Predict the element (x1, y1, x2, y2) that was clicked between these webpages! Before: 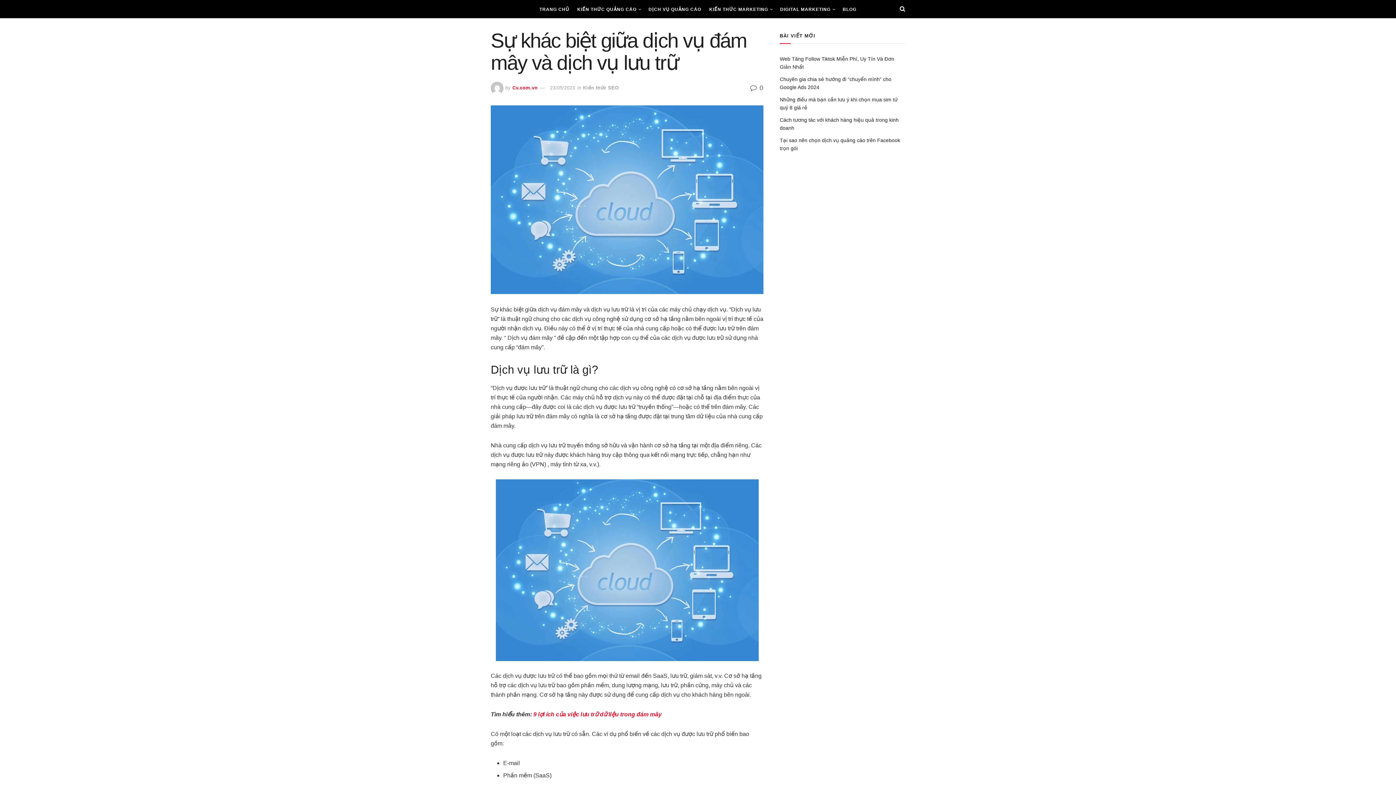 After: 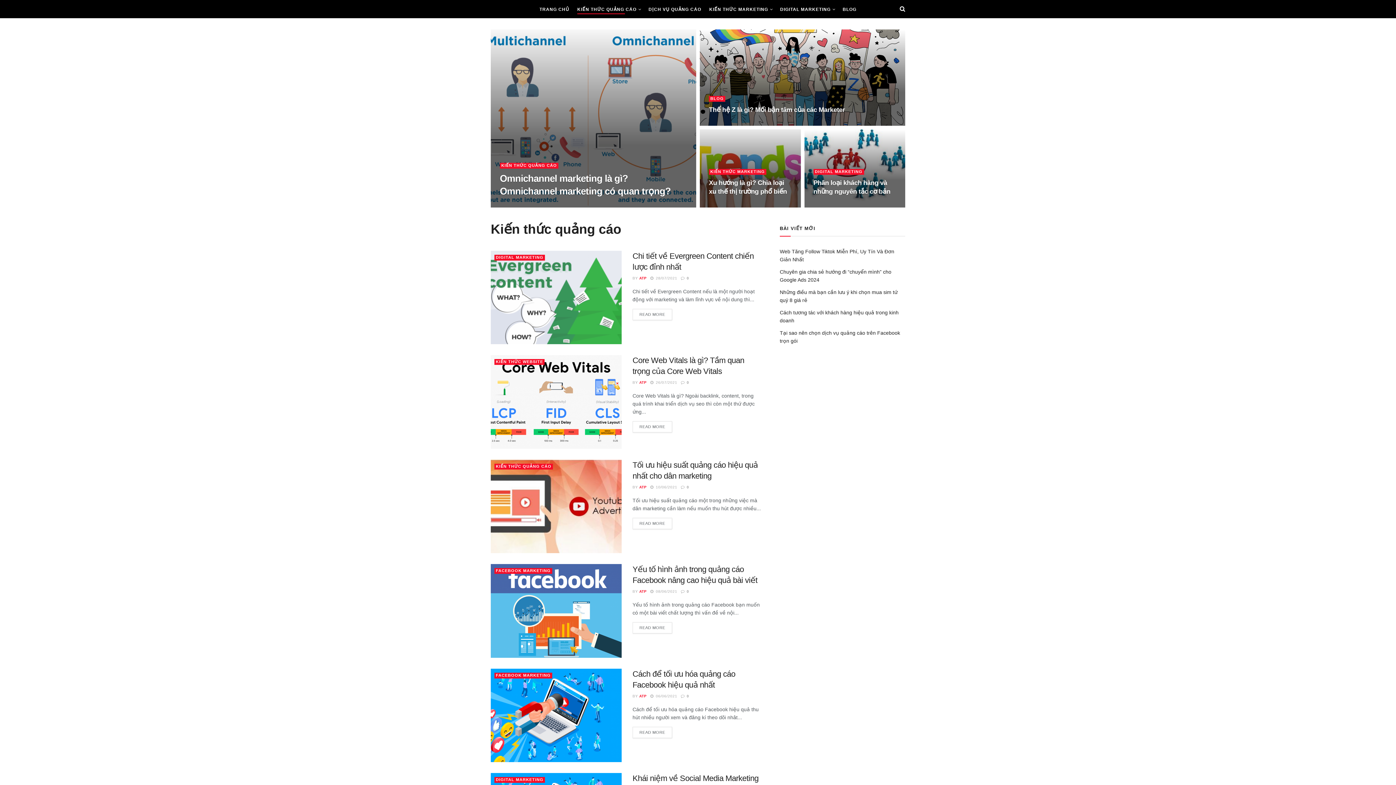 Action: bbox: (577, 4, 640, 14) label: KIẾN THỨC QUẢNG CÁO